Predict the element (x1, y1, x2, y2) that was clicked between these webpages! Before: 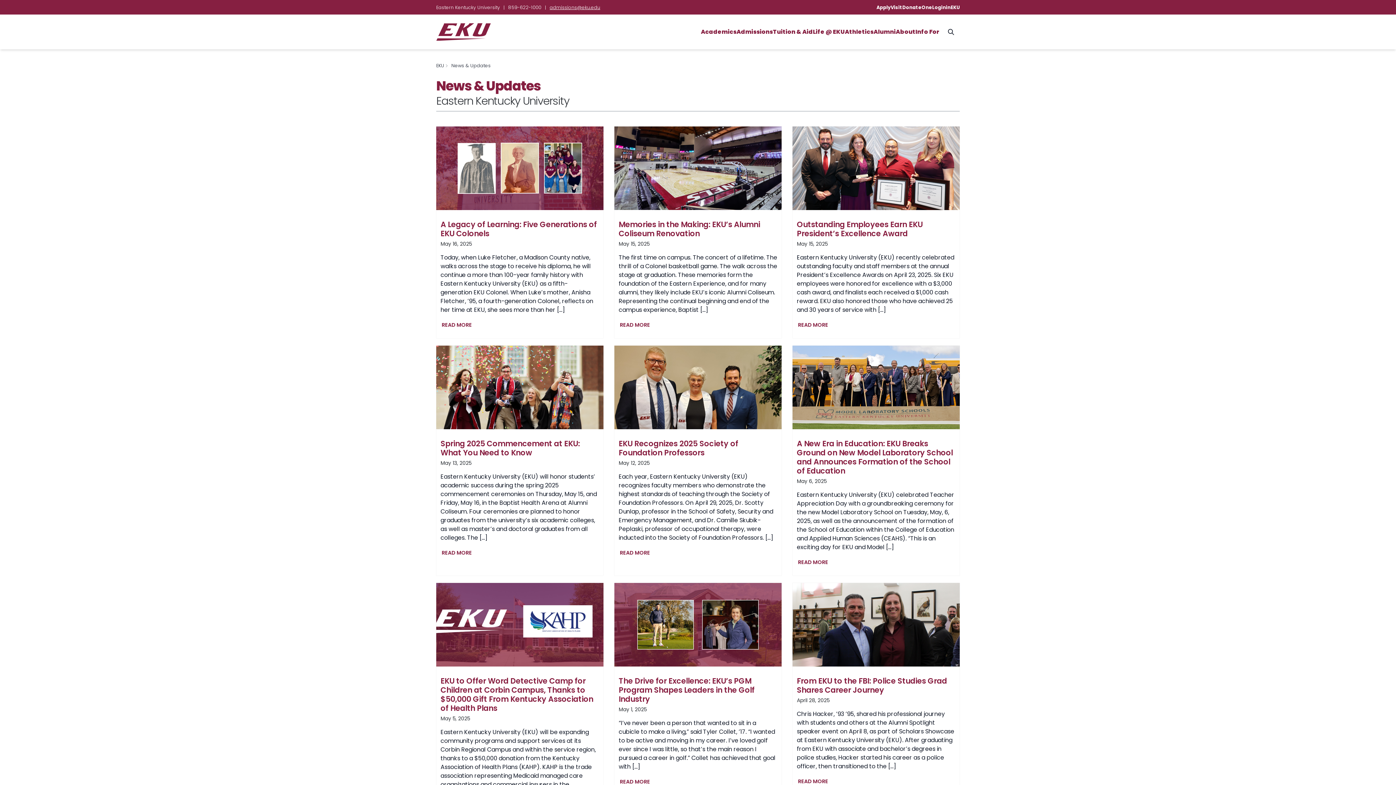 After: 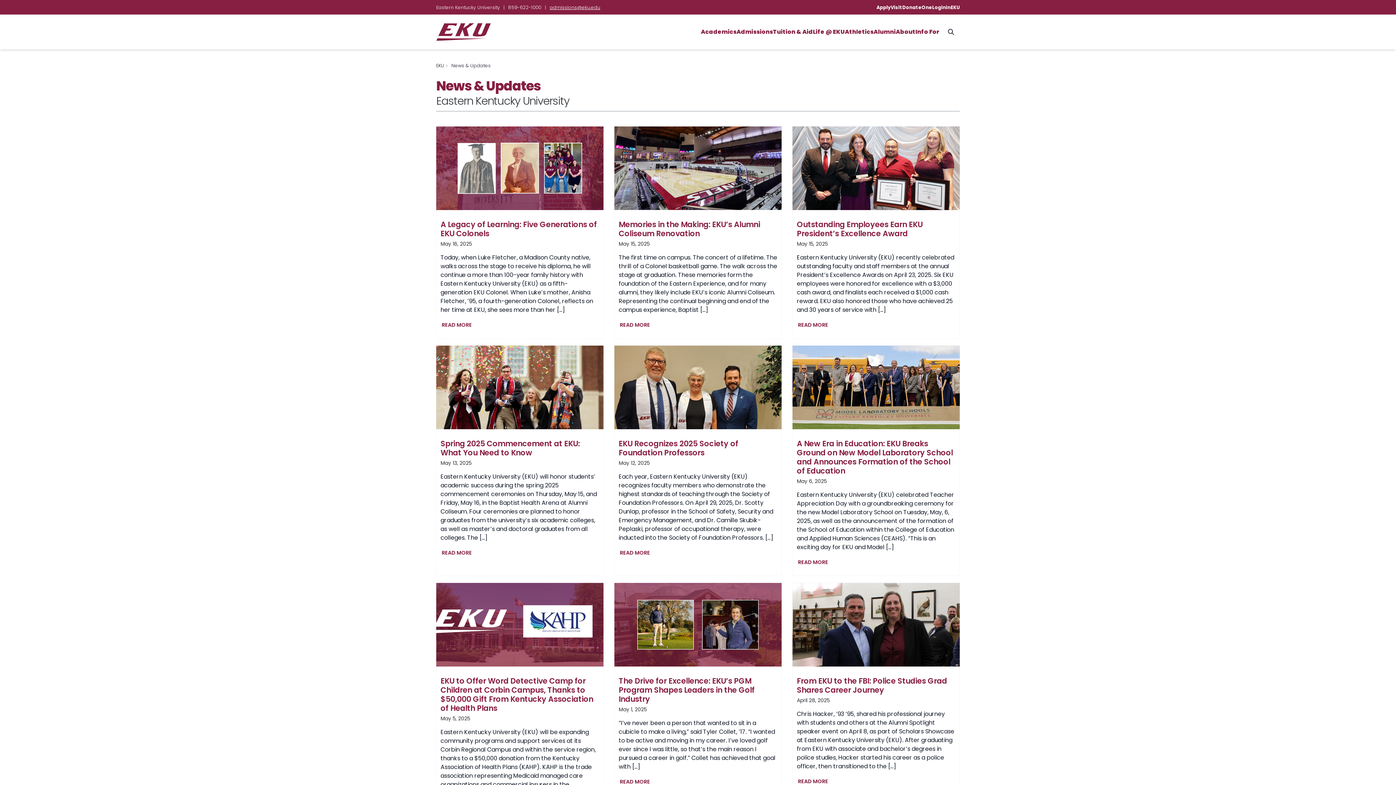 Action: label: admissions@eku.edu bbox: (549, 4, 600, 10)